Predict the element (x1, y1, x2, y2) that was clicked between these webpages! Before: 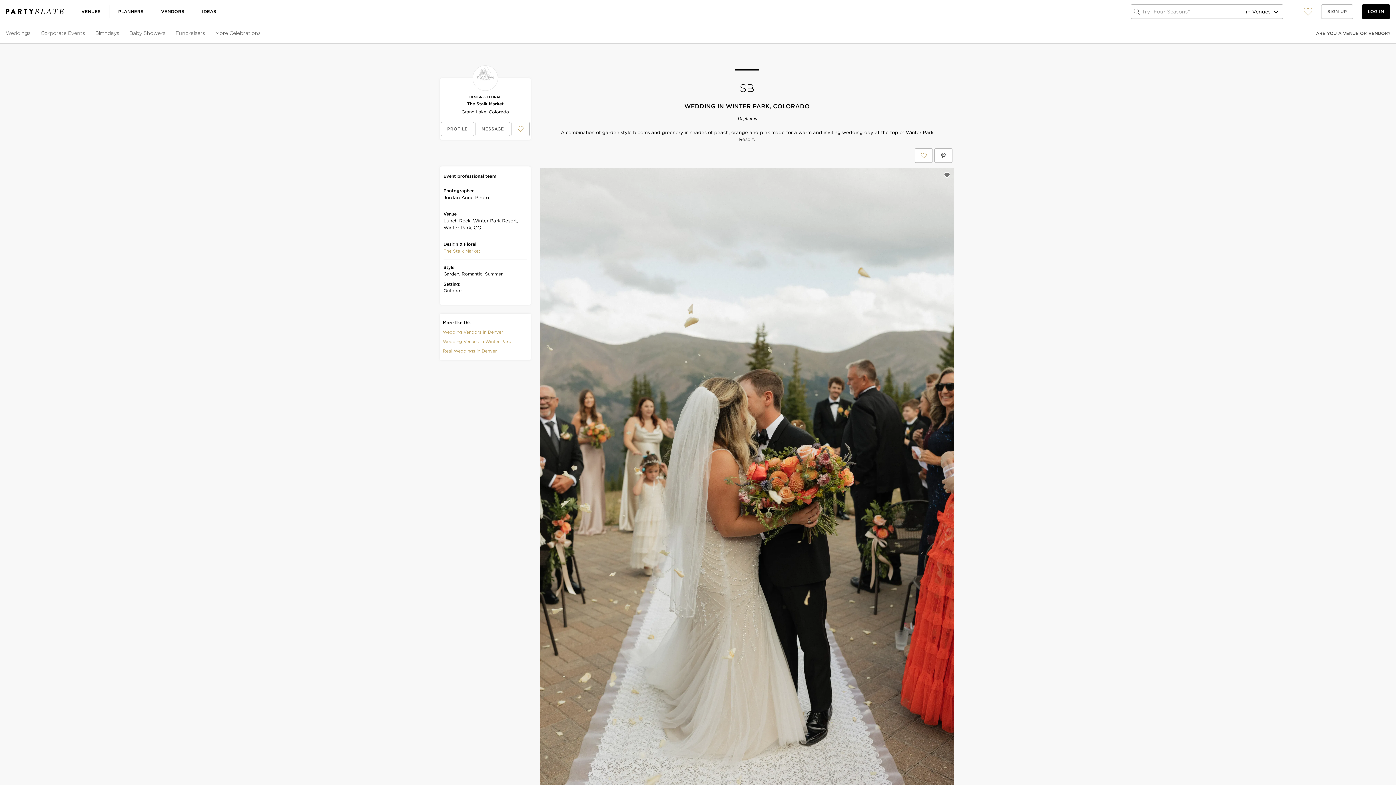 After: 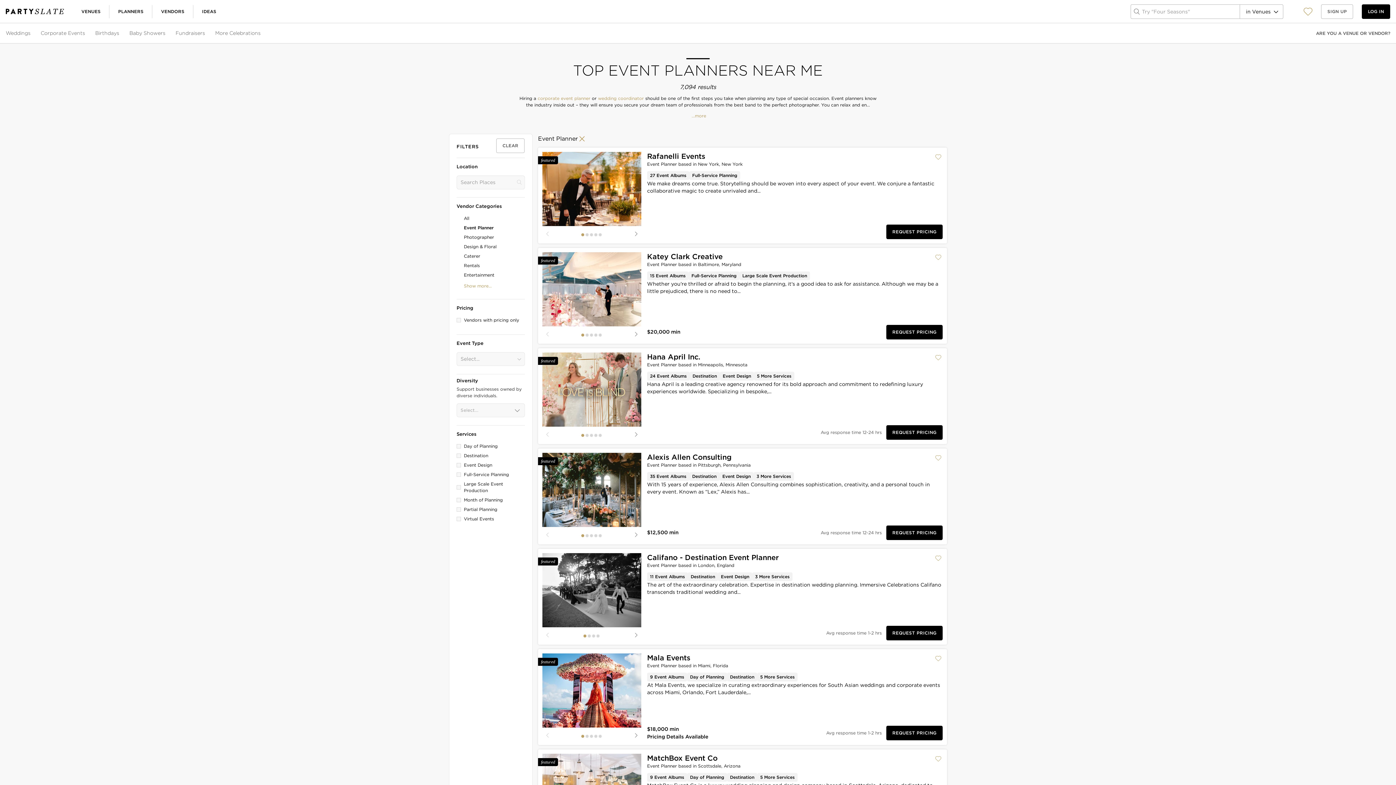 Action: bbox: (118, 0, 143, 22) label: PLANNERS